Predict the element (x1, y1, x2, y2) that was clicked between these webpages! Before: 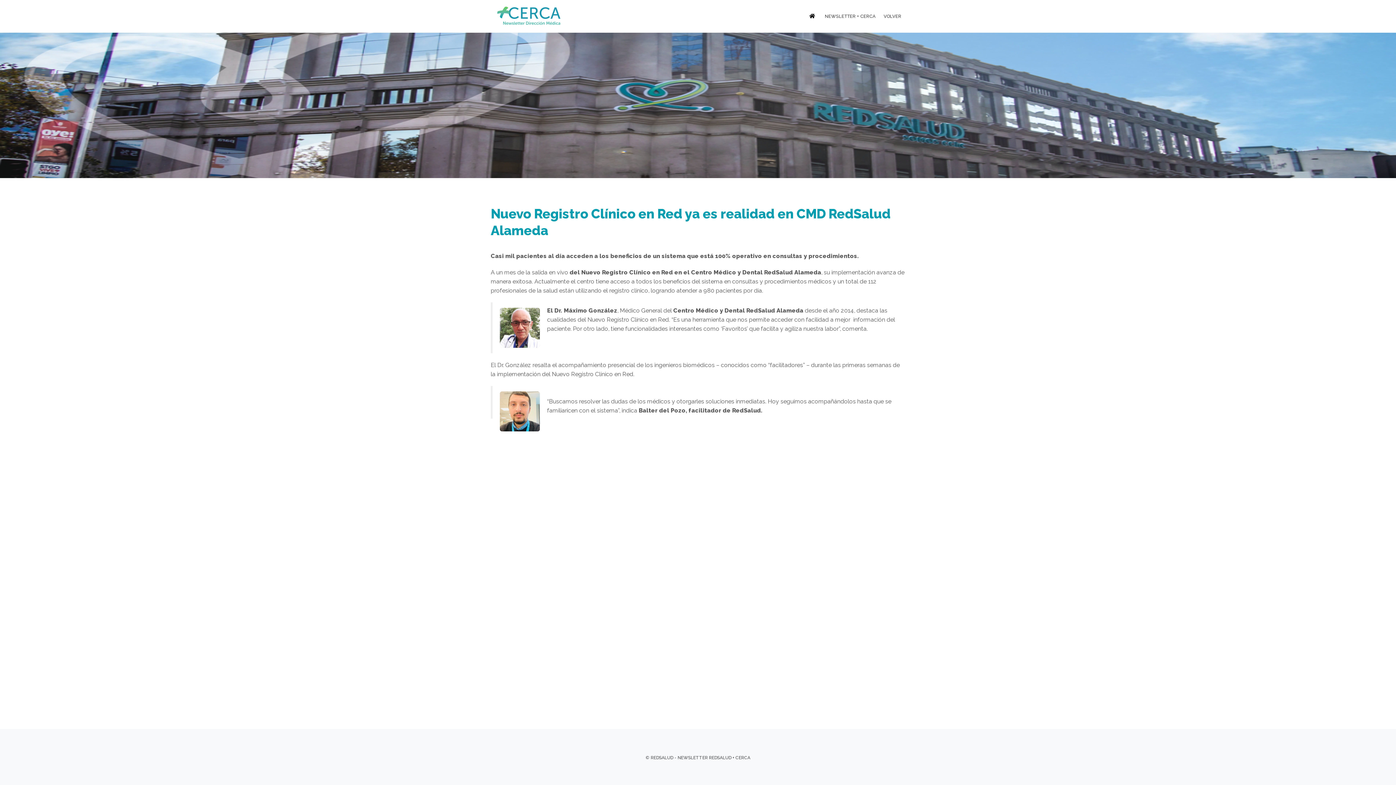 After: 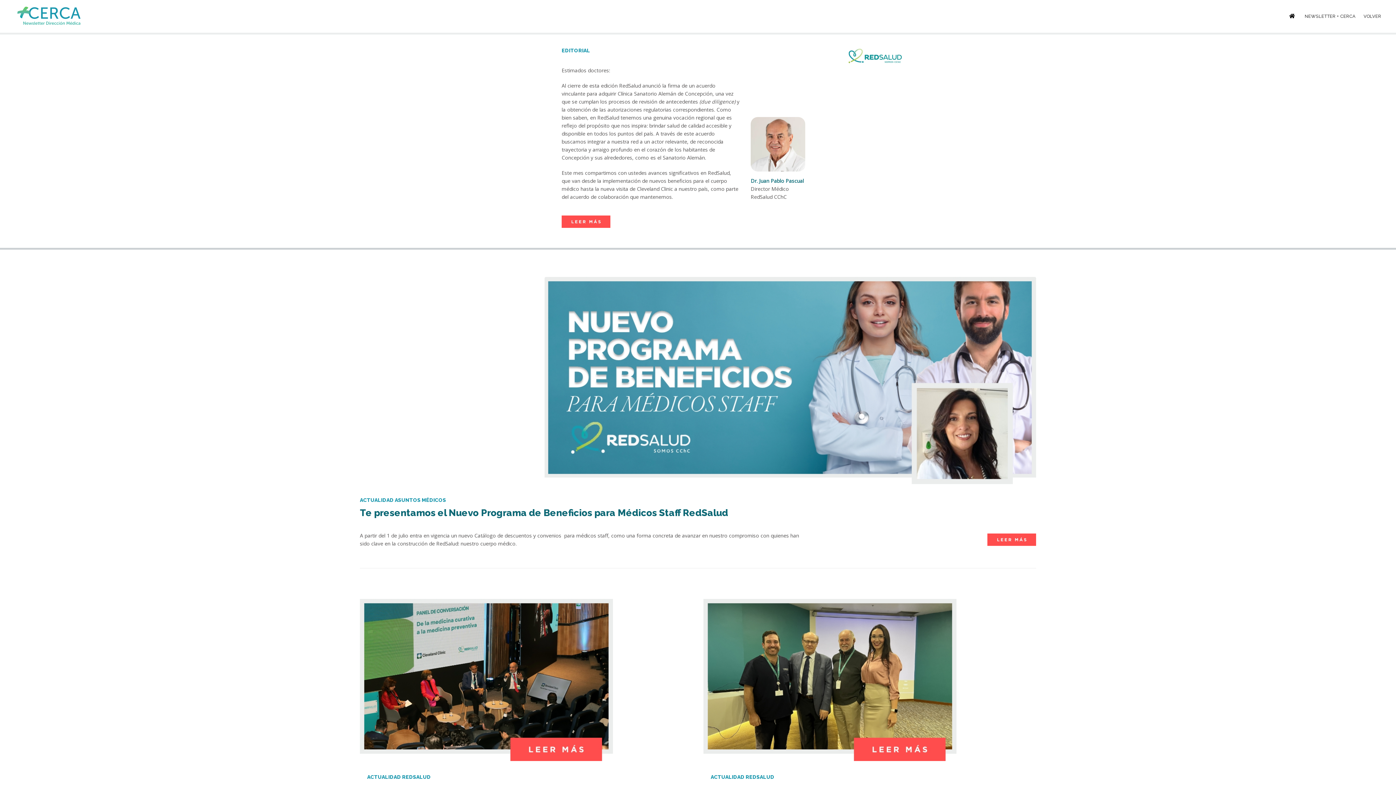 Action: bbox: (804, 0, 820, 32)